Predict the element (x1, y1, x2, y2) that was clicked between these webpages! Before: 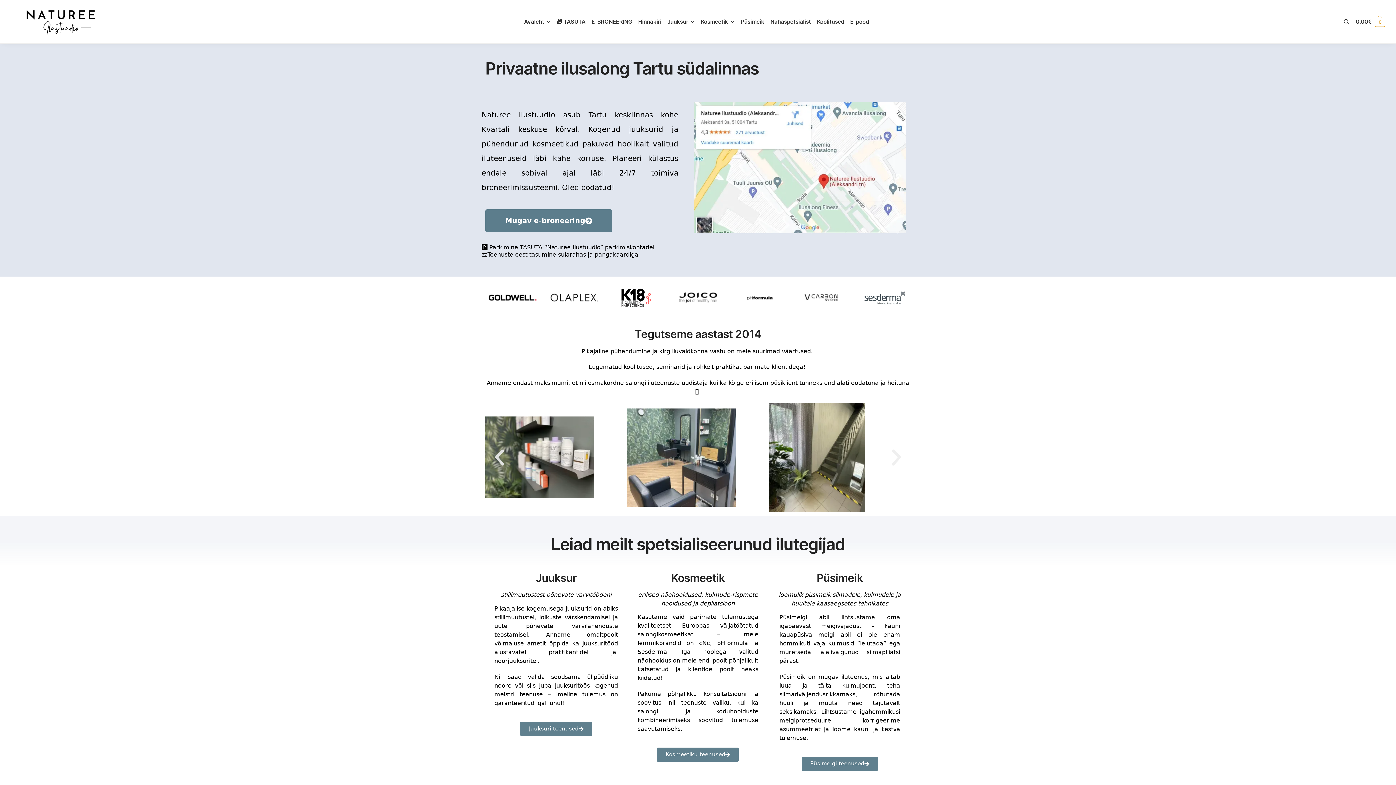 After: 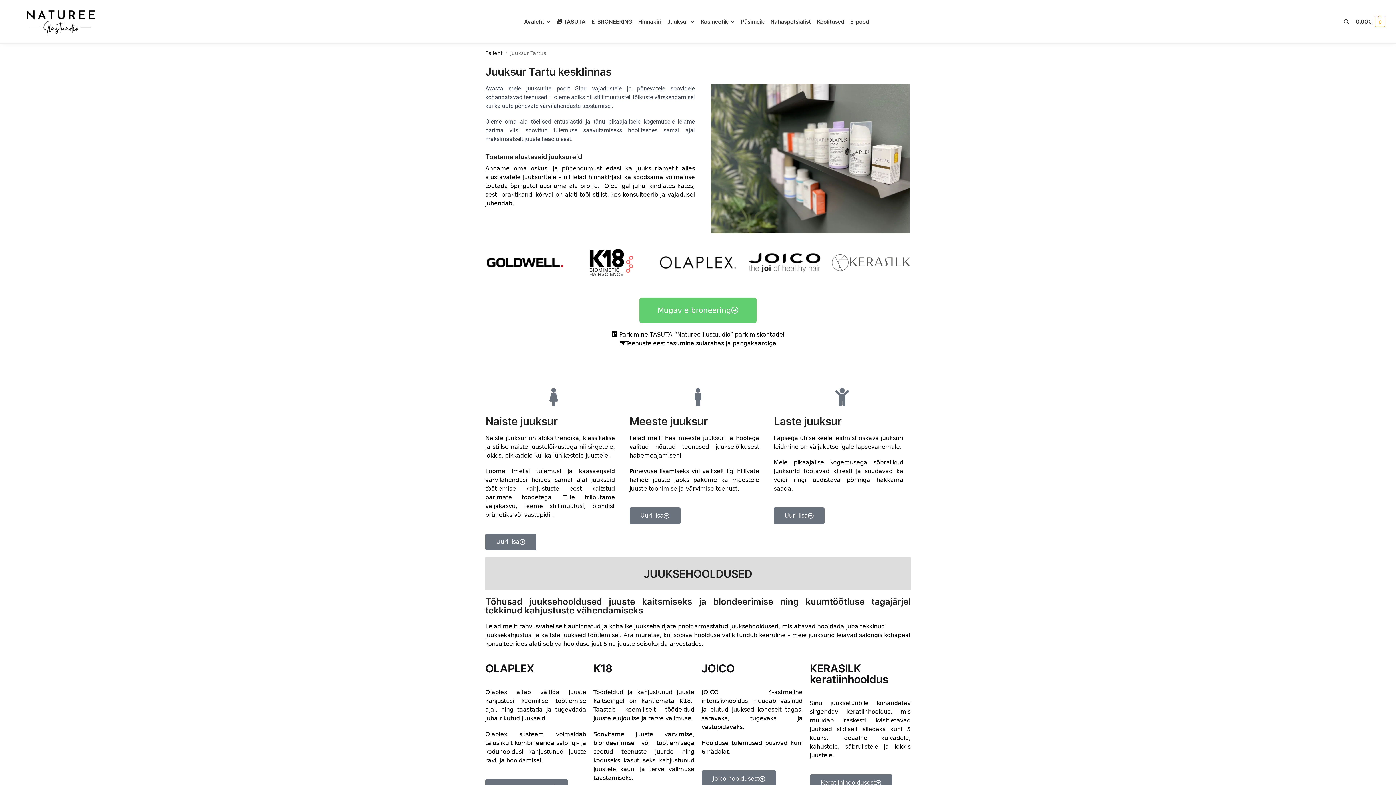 Action: bbox: (664, 0, 698, 43) label: Juuksur